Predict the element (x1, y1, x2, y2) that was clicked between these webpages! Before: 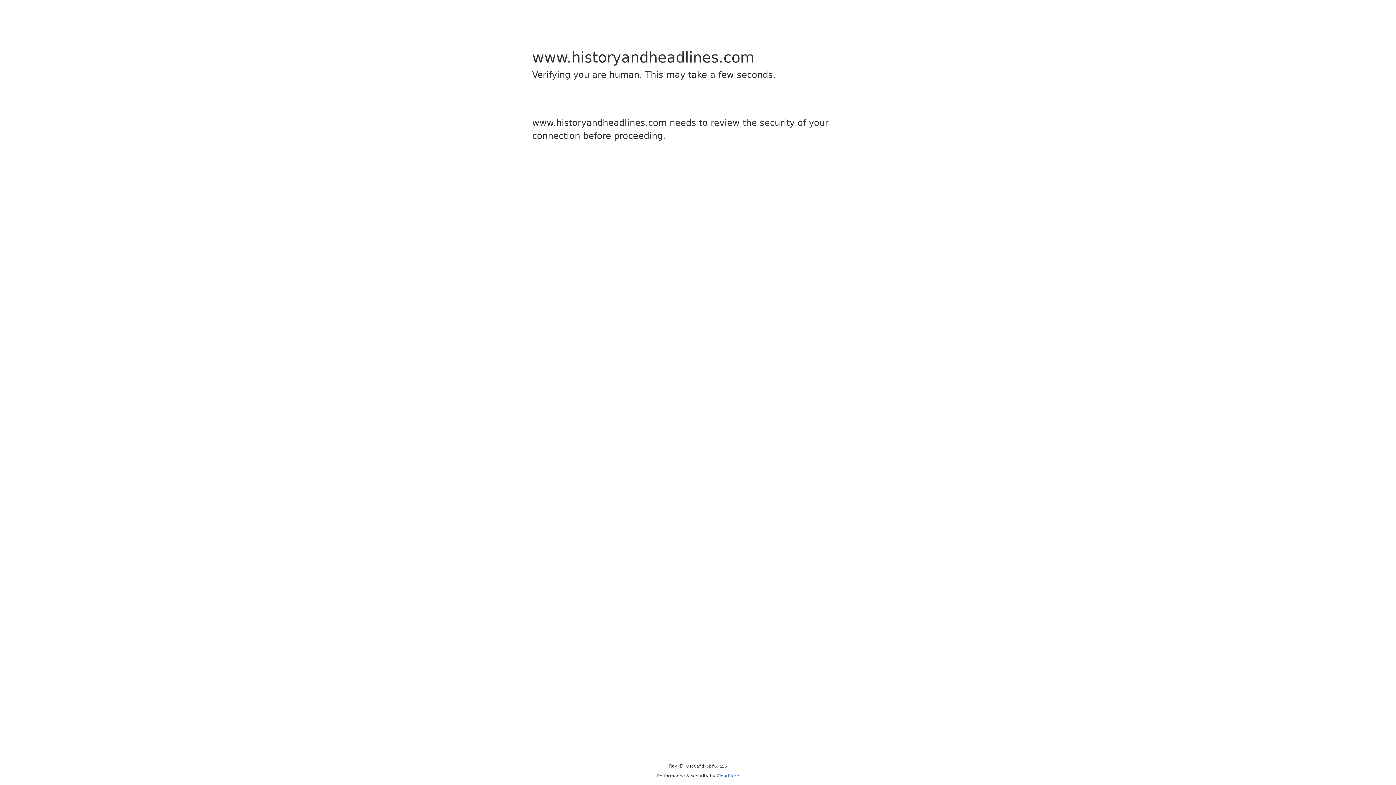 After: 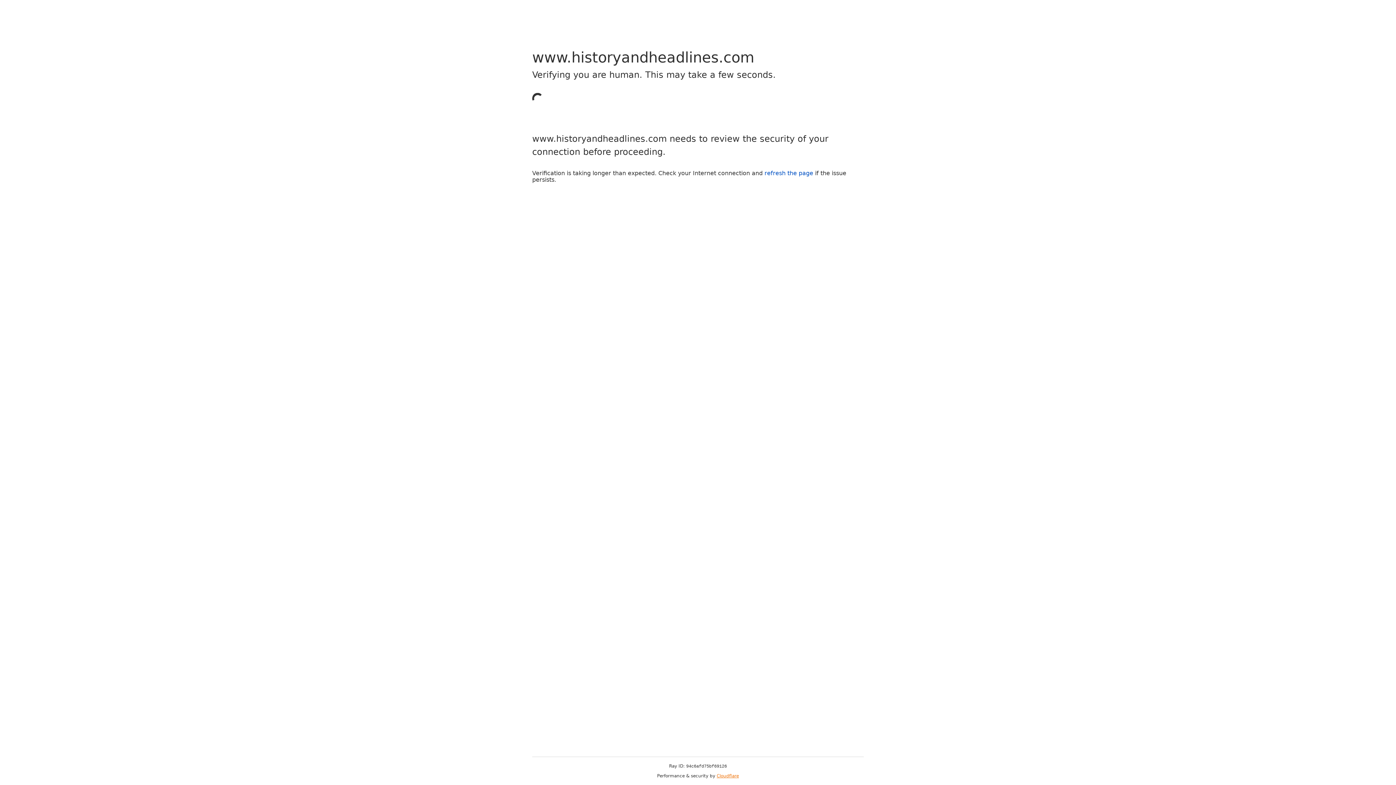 Action: label: Cloudflare bbox: (716, 773, 739, 778)